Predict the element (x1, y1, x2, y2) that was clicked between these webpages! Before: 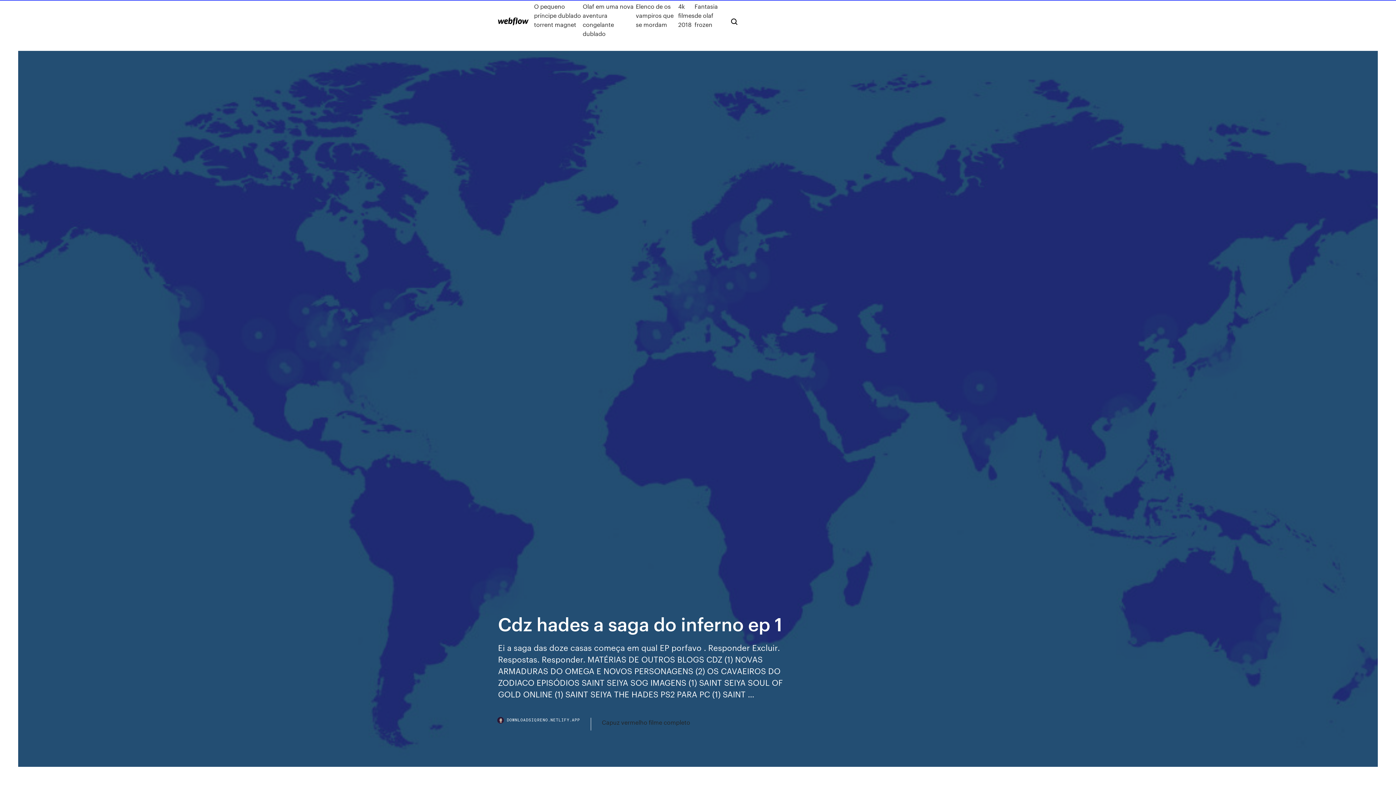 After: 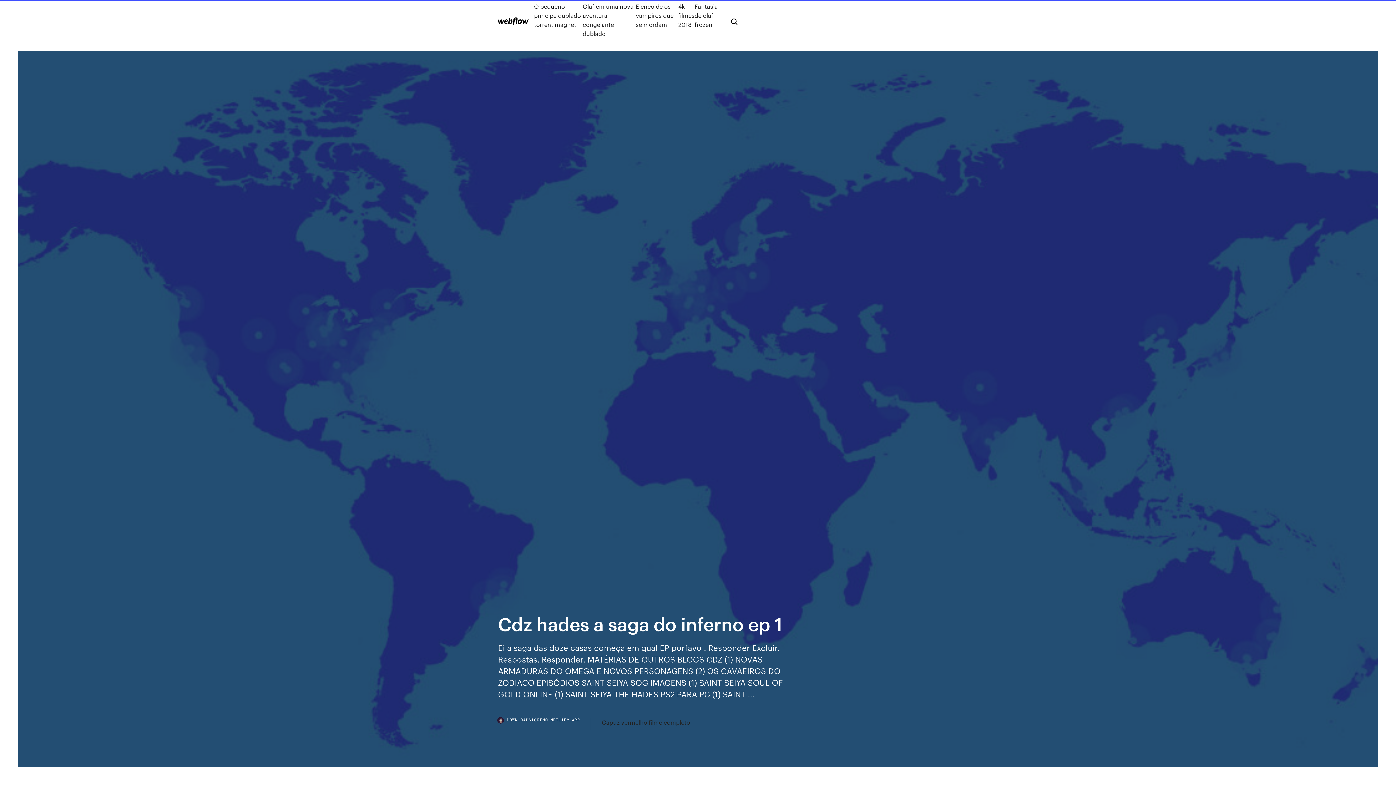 Action: bbox: (498, 718, 591, 730) label: DOWNLOADSIQRENO.NETLIFY.APP